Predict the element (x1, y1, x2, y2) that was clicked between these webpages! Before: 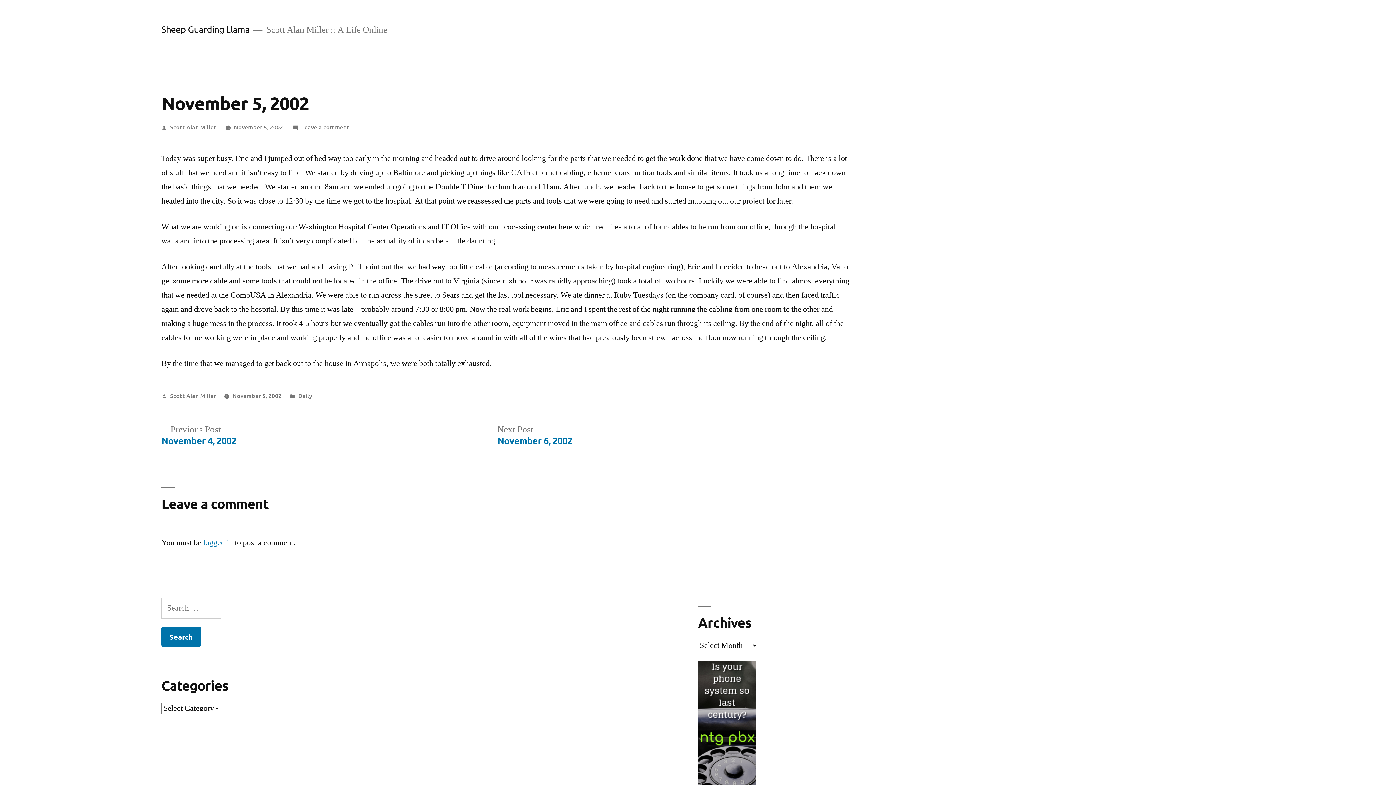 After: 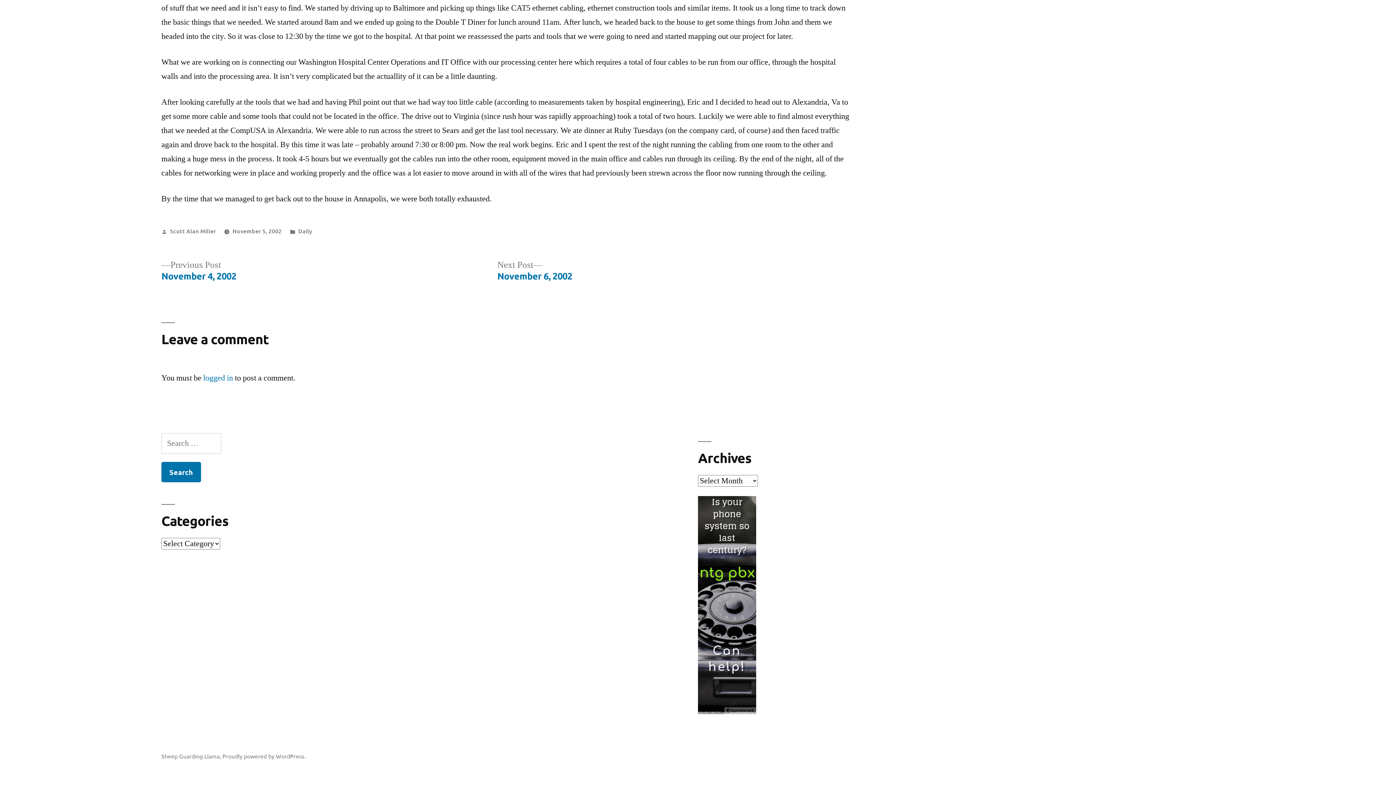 Action: bbox: (301, 122, 349, 130) label: Leave a comment
on November 5, 2002